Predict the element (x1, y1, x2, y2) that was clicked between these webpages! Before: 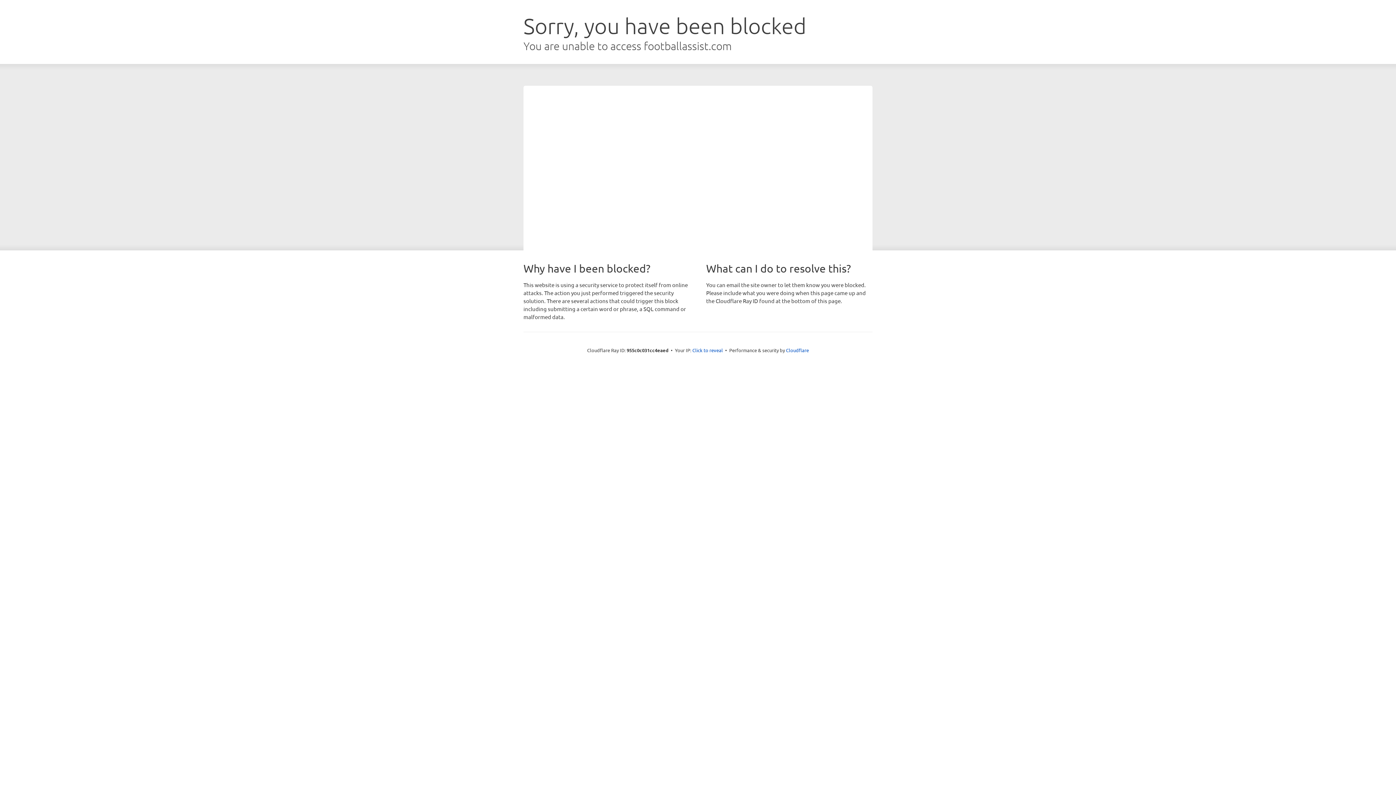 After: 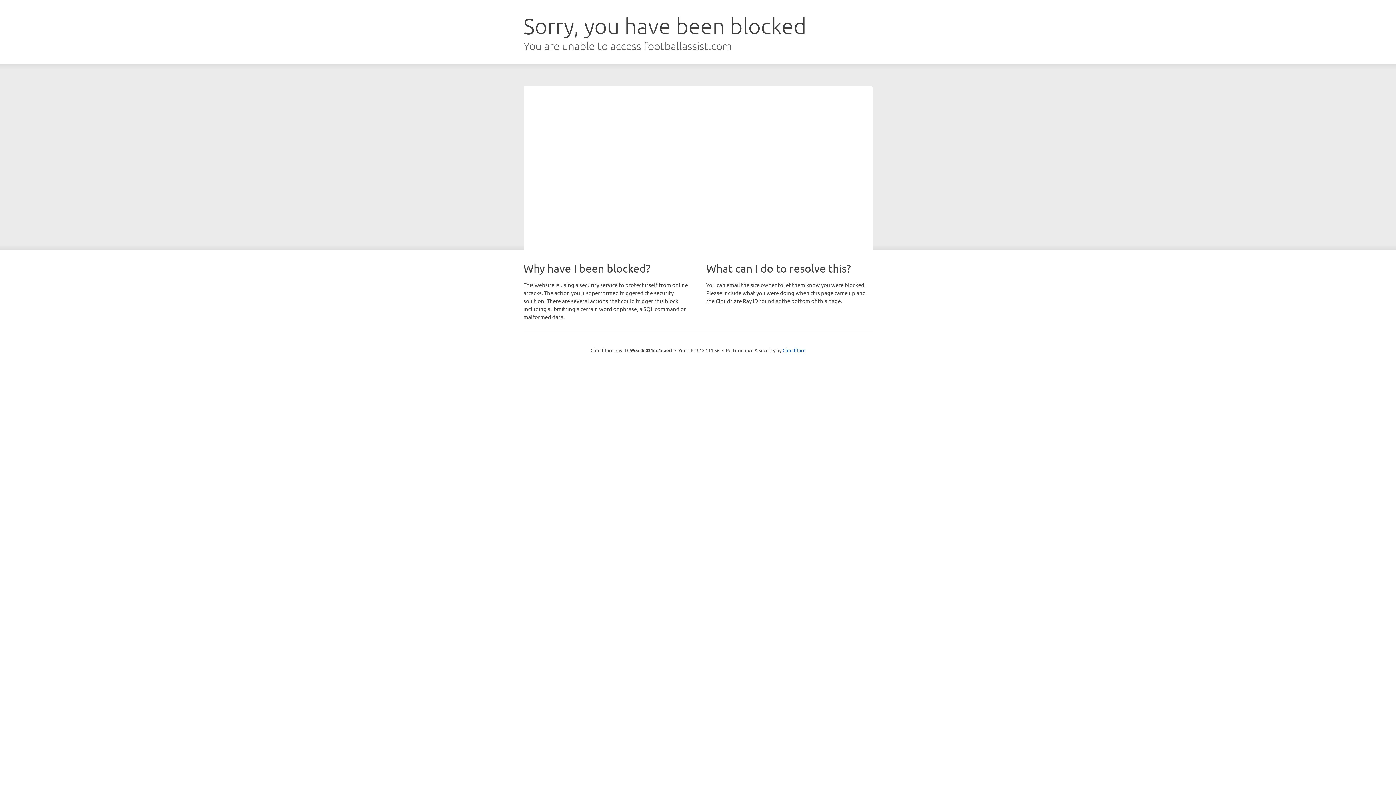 Action: bbox: (692, 346, 723, 353) label: Click to reveal